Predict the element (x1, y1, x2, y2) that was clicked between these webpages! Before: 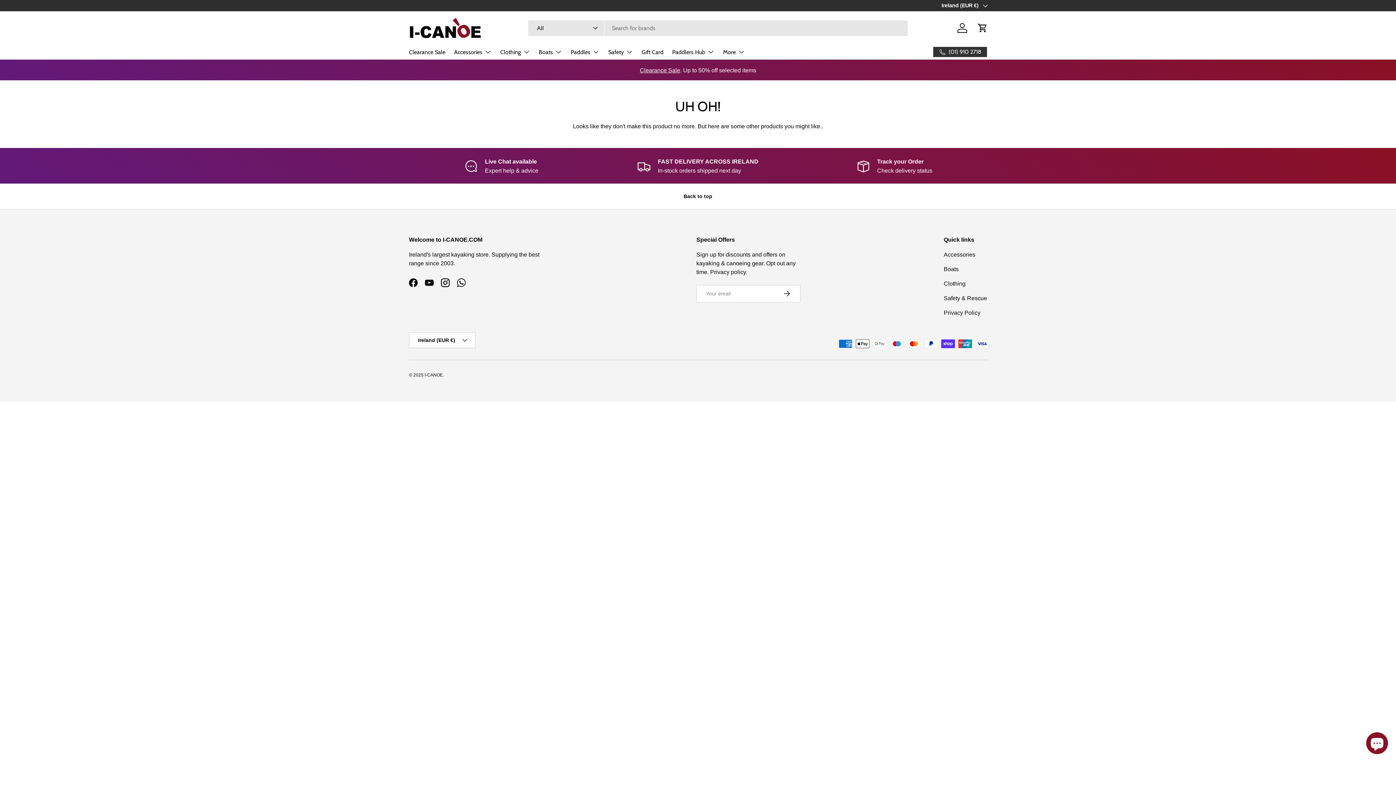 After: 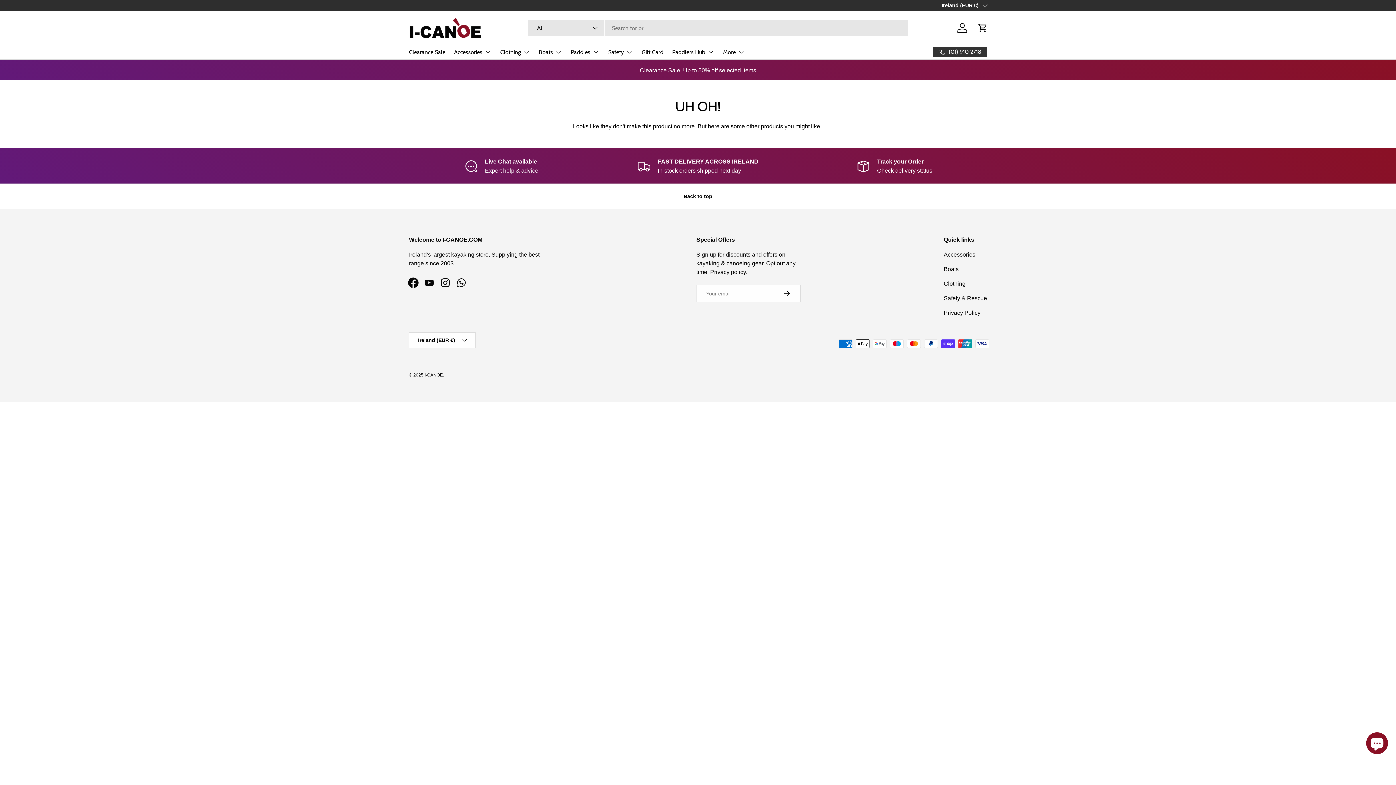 Action: label: Facebook bbox: (405, 275, 421, 291)